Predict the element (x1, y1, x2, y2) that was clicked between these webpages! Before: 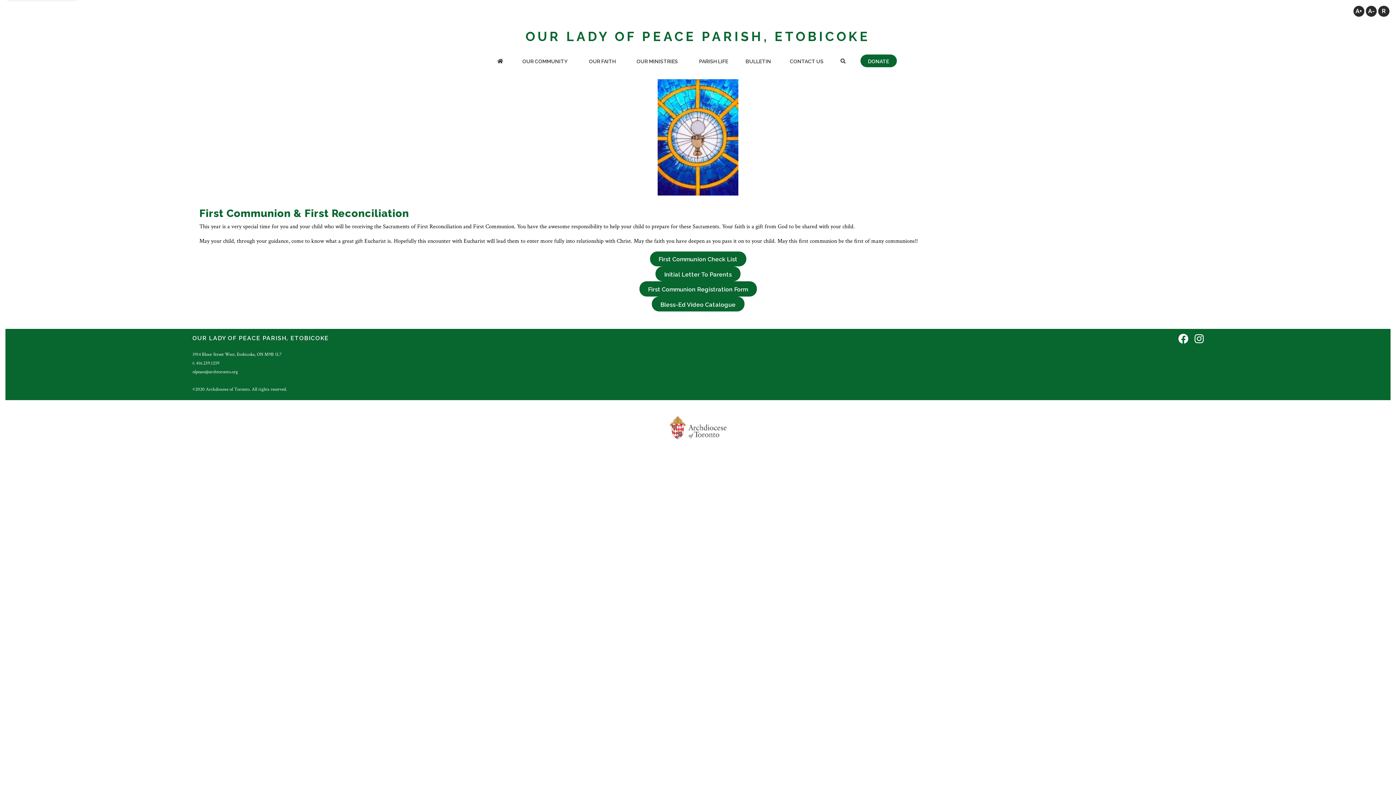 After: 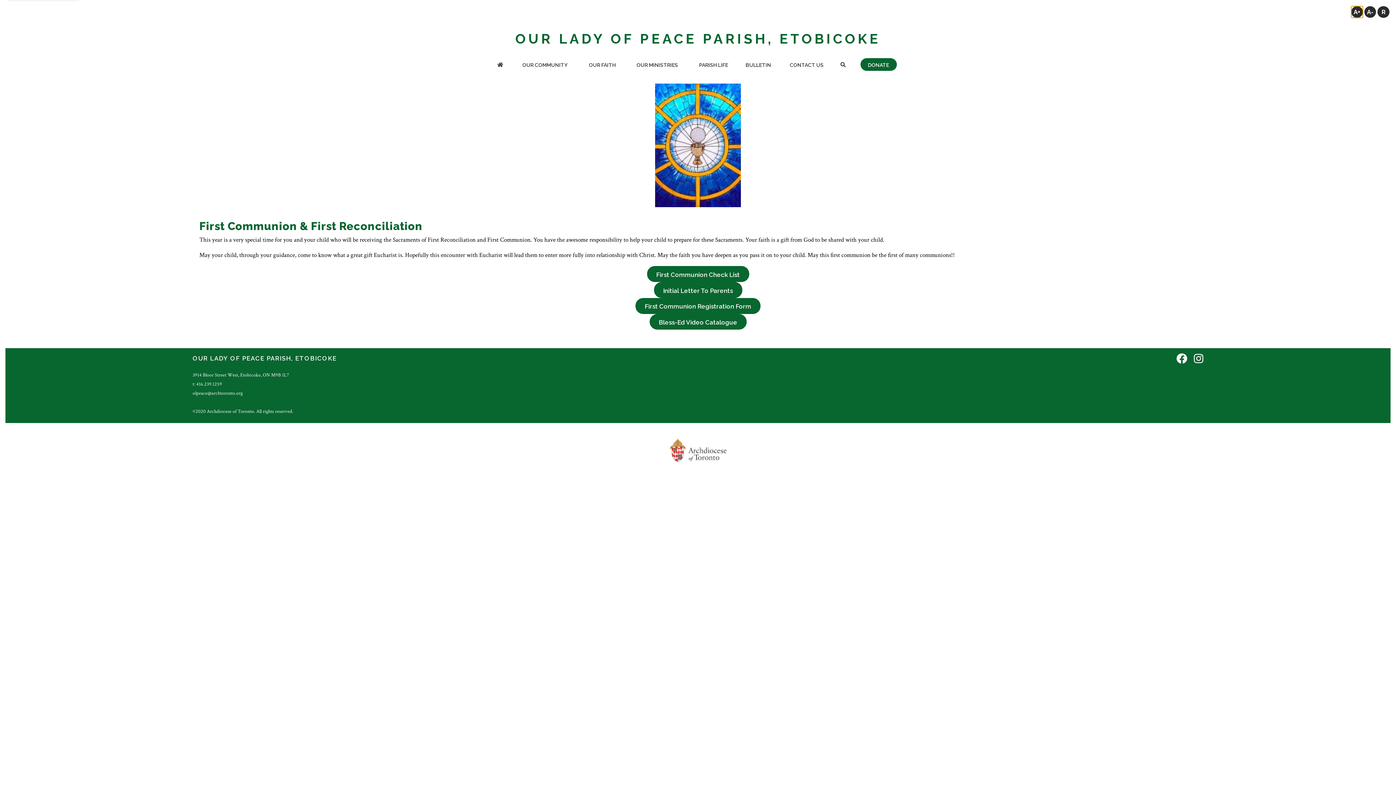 Action: bbox: (1353, 5, 1364, 16) label: A+